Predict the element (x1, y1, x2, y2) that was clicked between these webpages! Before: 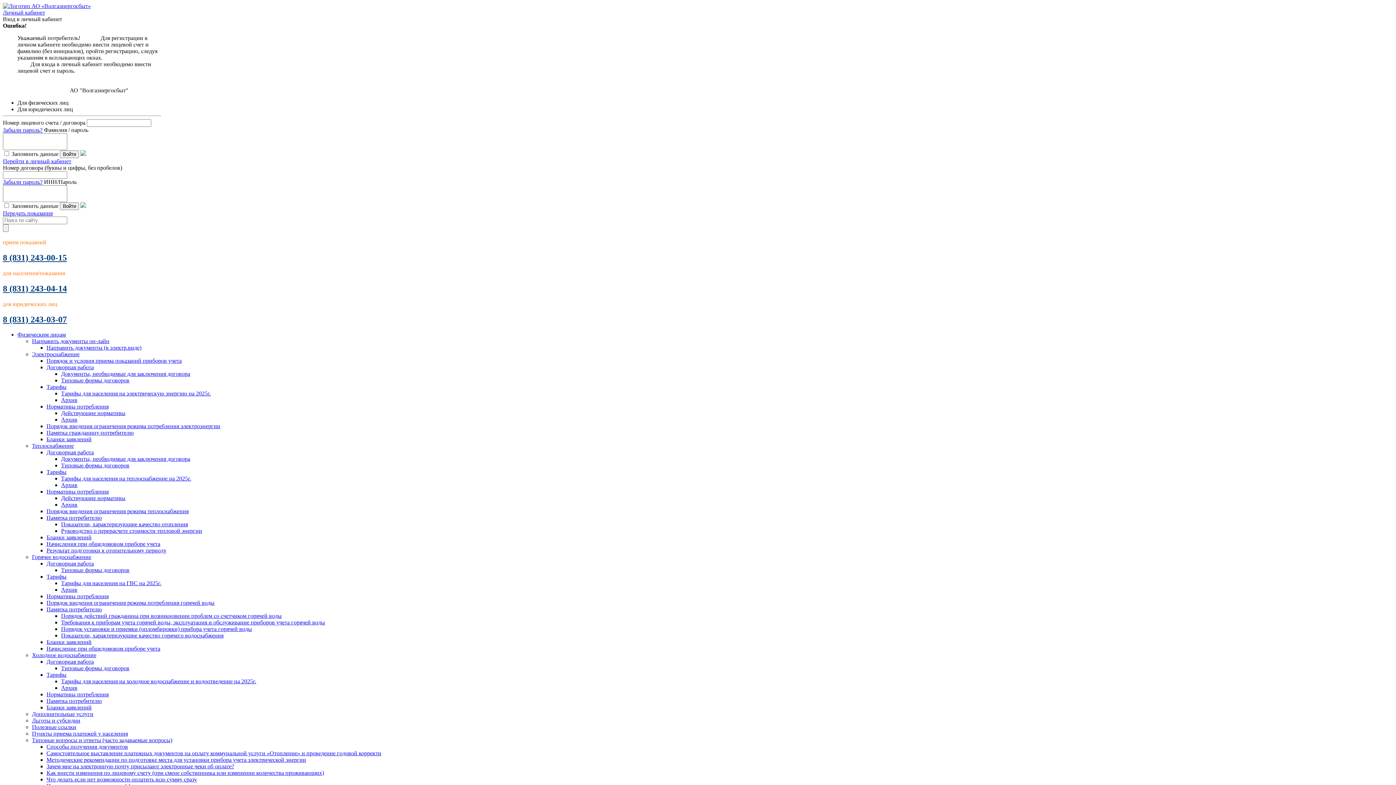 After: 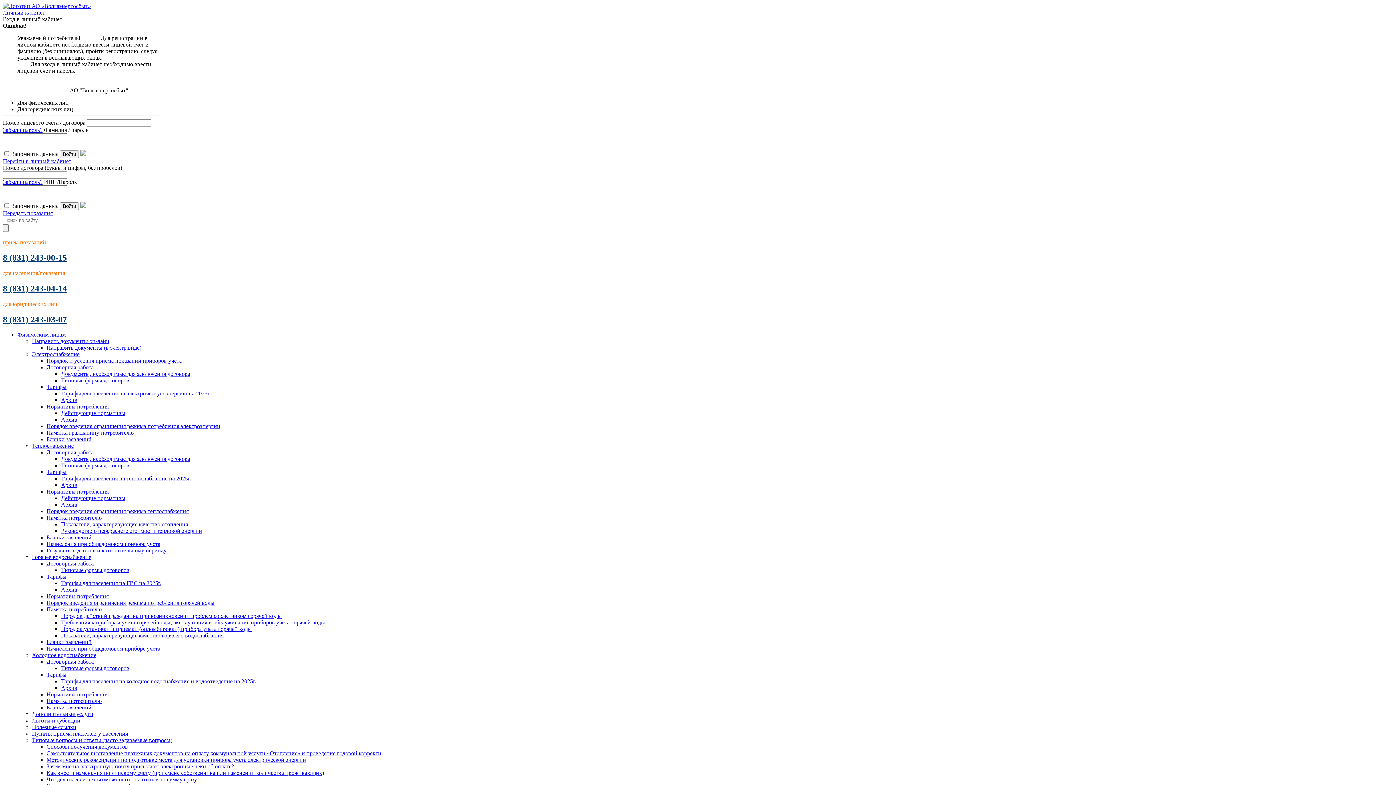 Action: bbox: (32, 717, 80, 724) label: Льготы и субсидии